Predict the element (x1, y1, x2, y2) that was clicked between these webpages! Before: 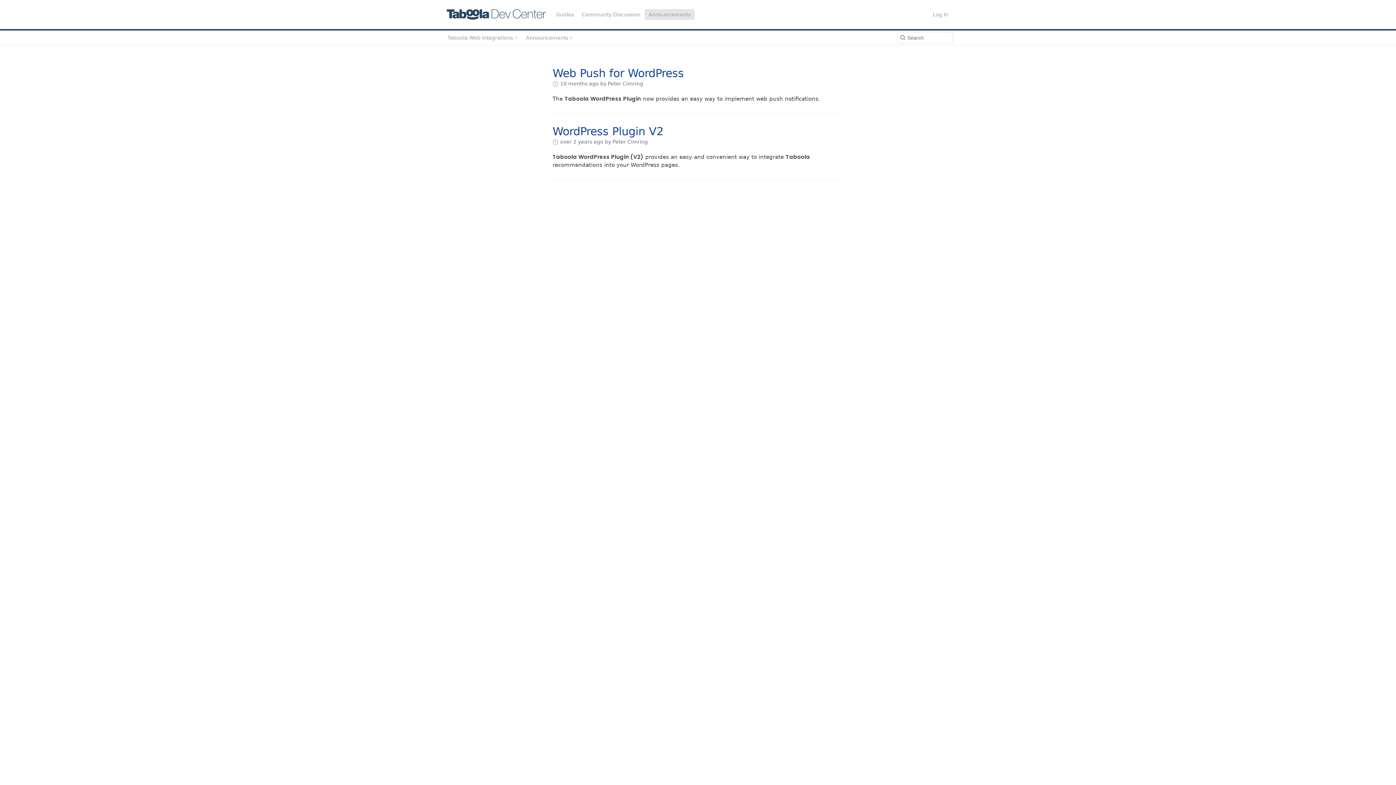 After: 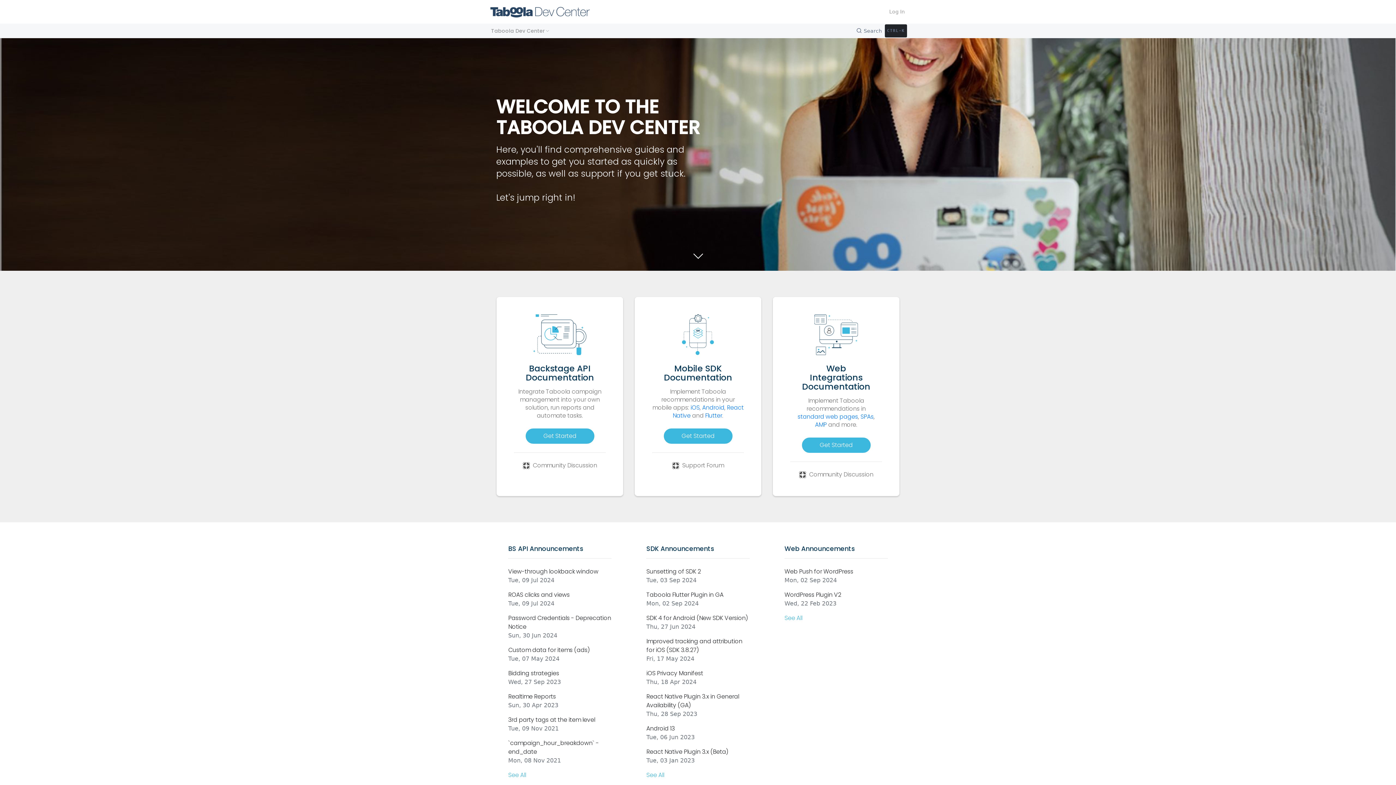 Action: bbox: (443, 5, 548, 23)